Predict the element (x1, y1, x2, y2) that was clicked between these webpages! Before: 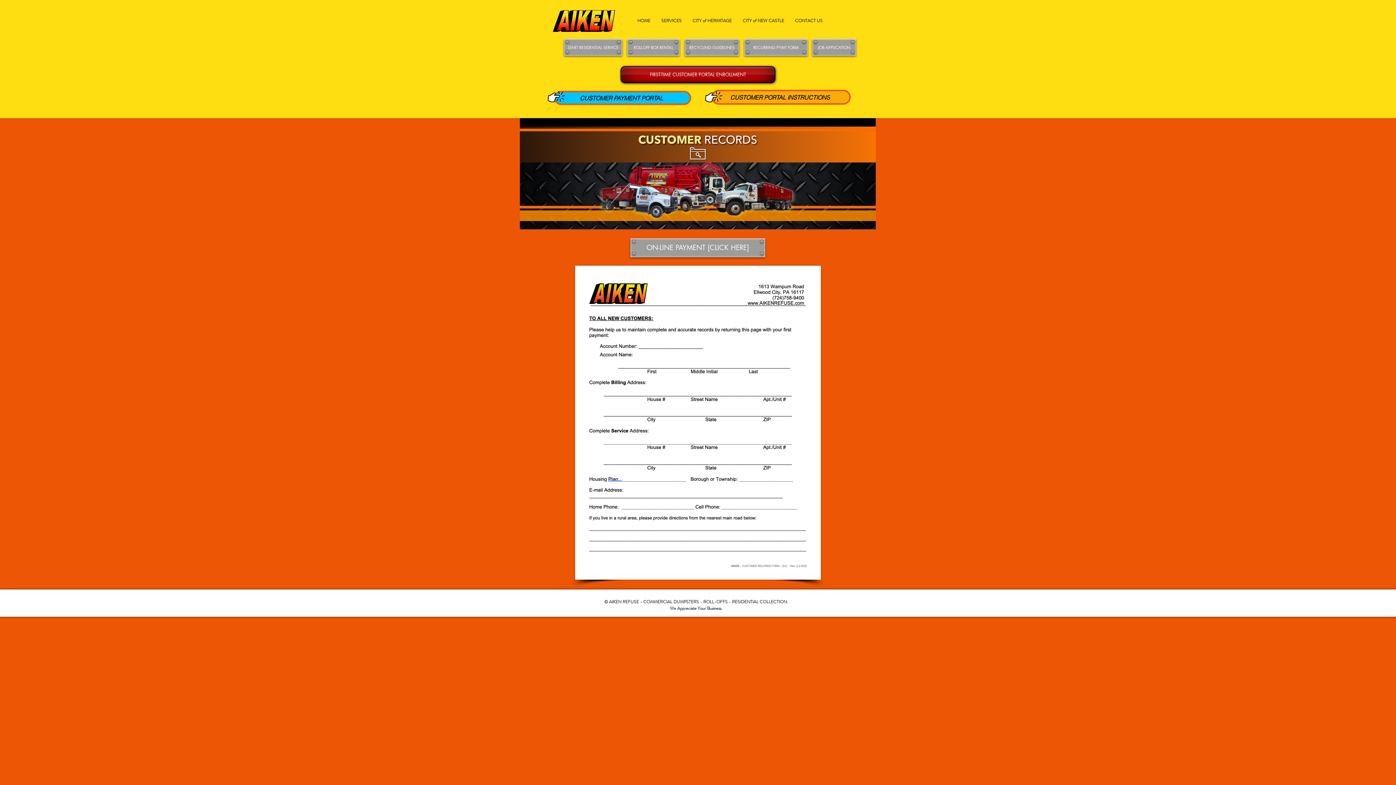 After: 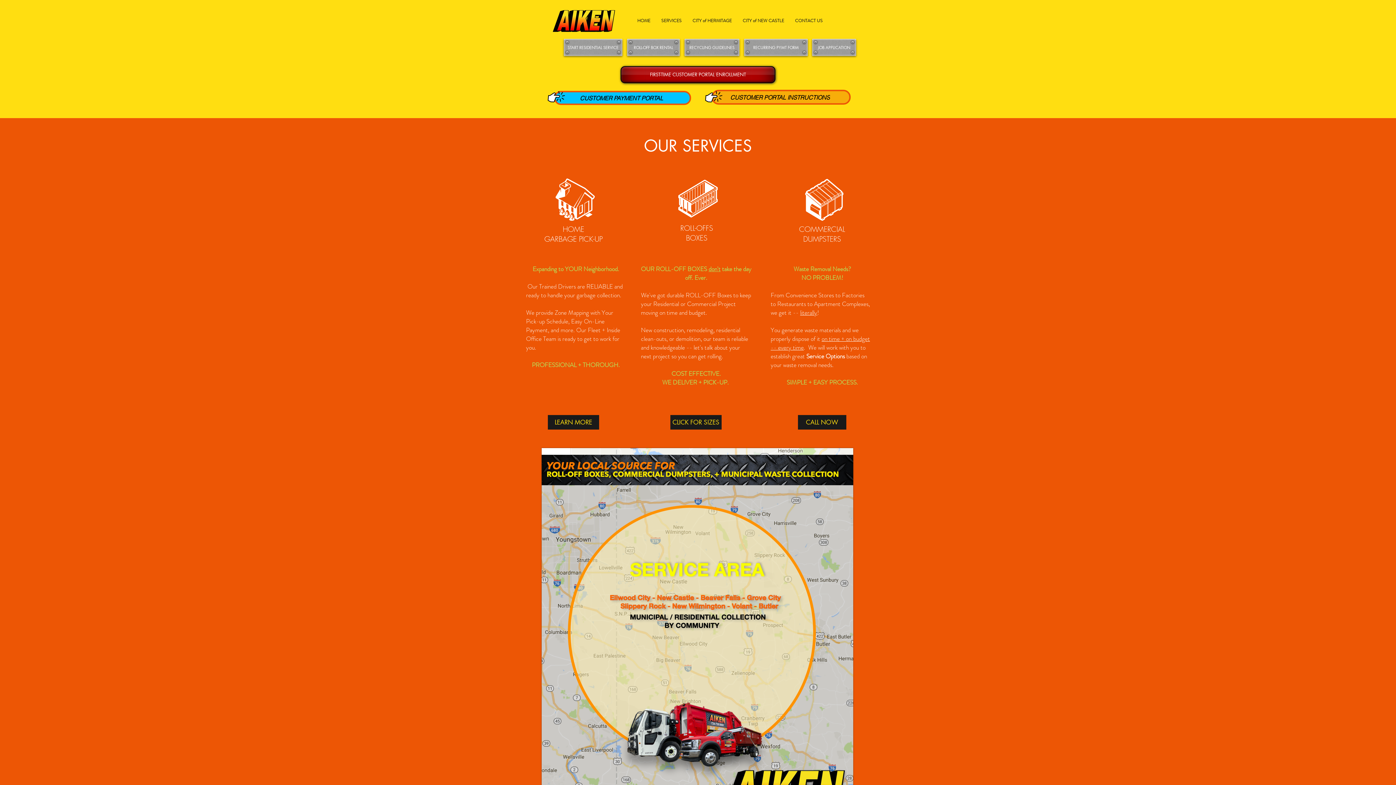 Action: label: SERVICES bbox: (656, 15, 687, 26)